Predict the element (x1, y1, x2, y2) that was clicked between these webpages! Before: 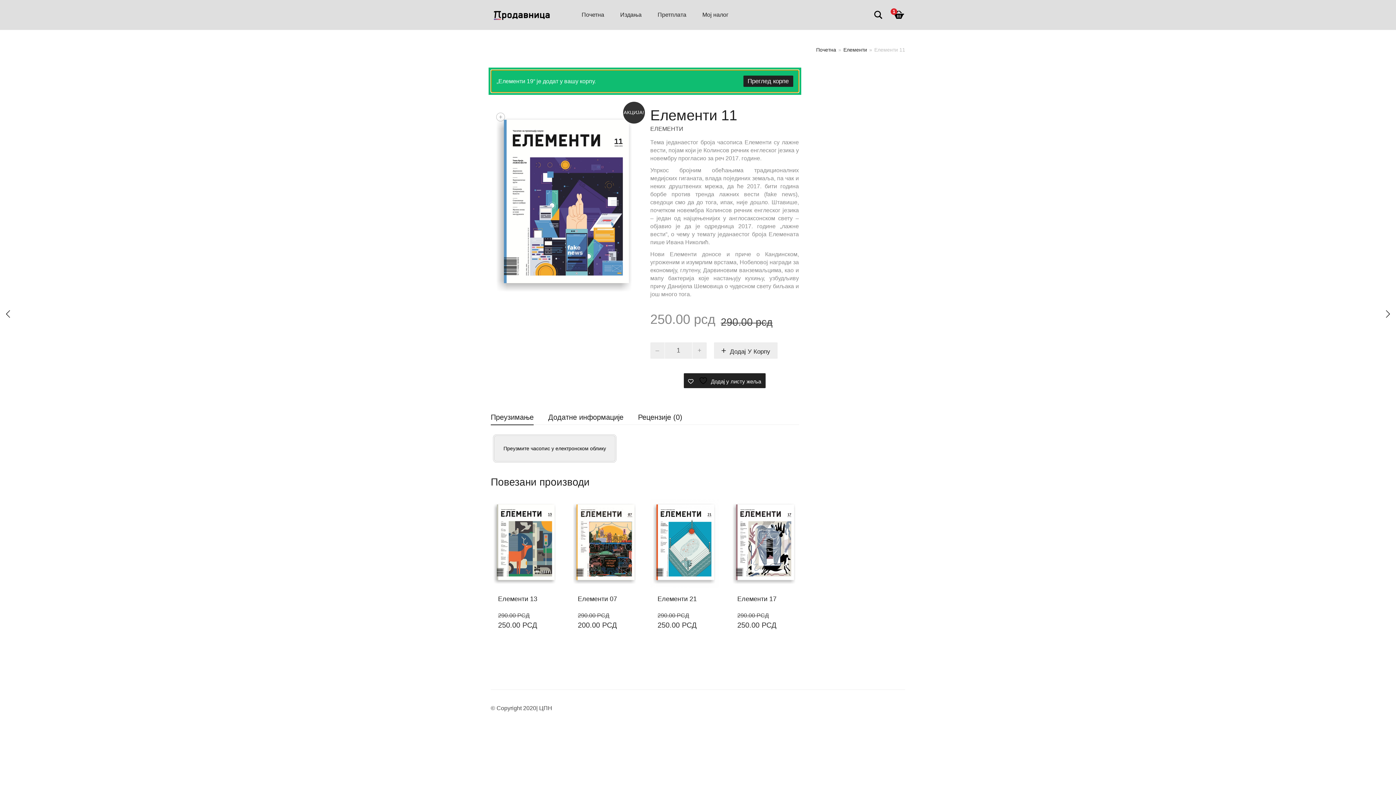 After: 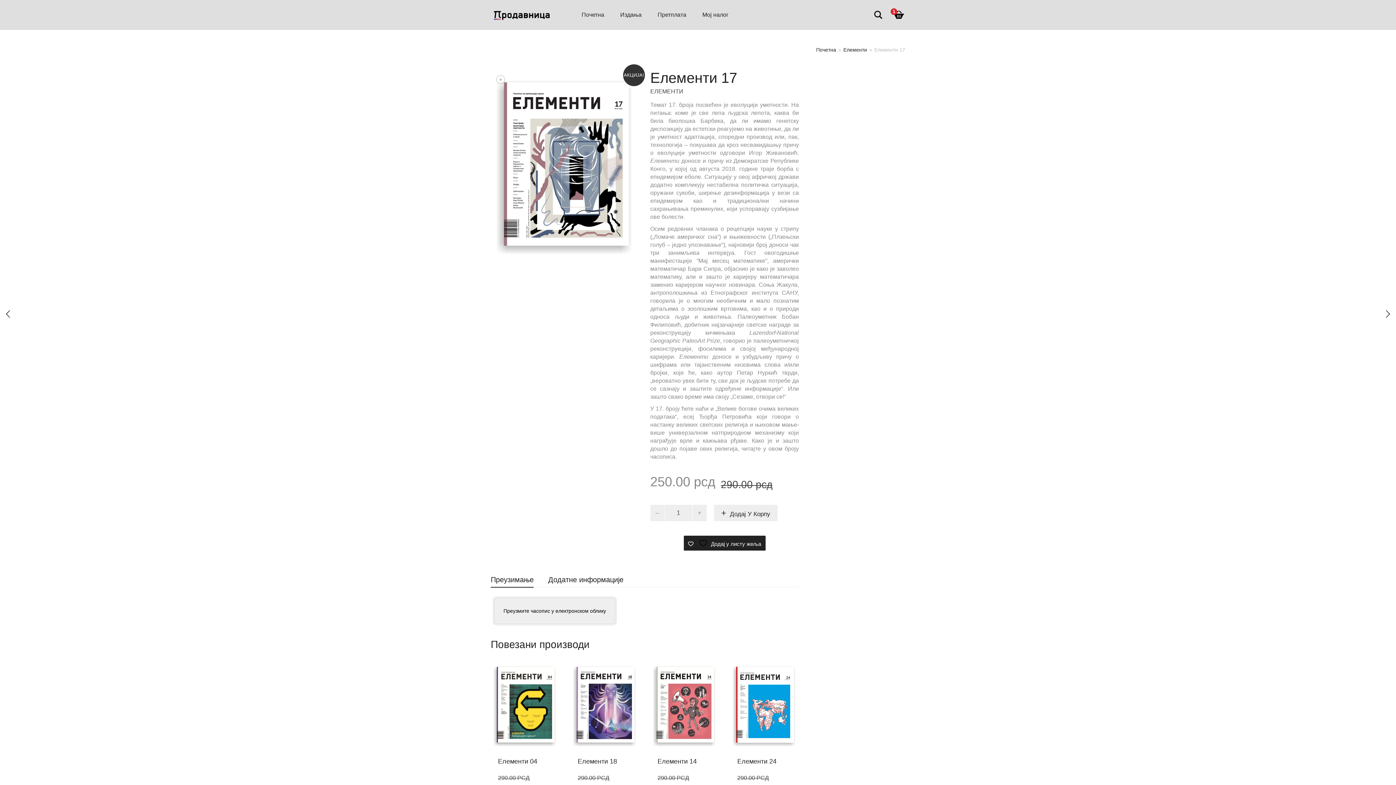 Action: bbox: (737, 595, 776, 602) label: Елементи 17